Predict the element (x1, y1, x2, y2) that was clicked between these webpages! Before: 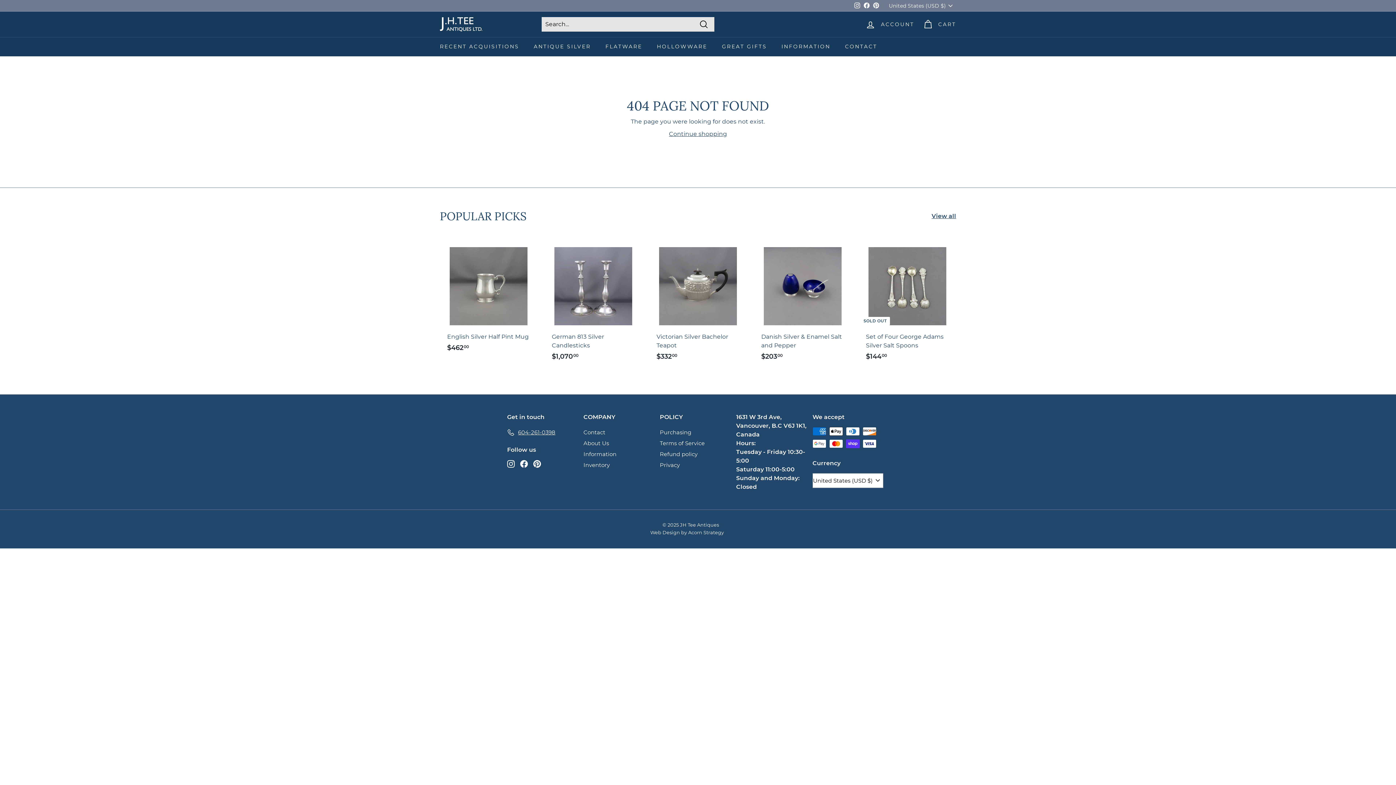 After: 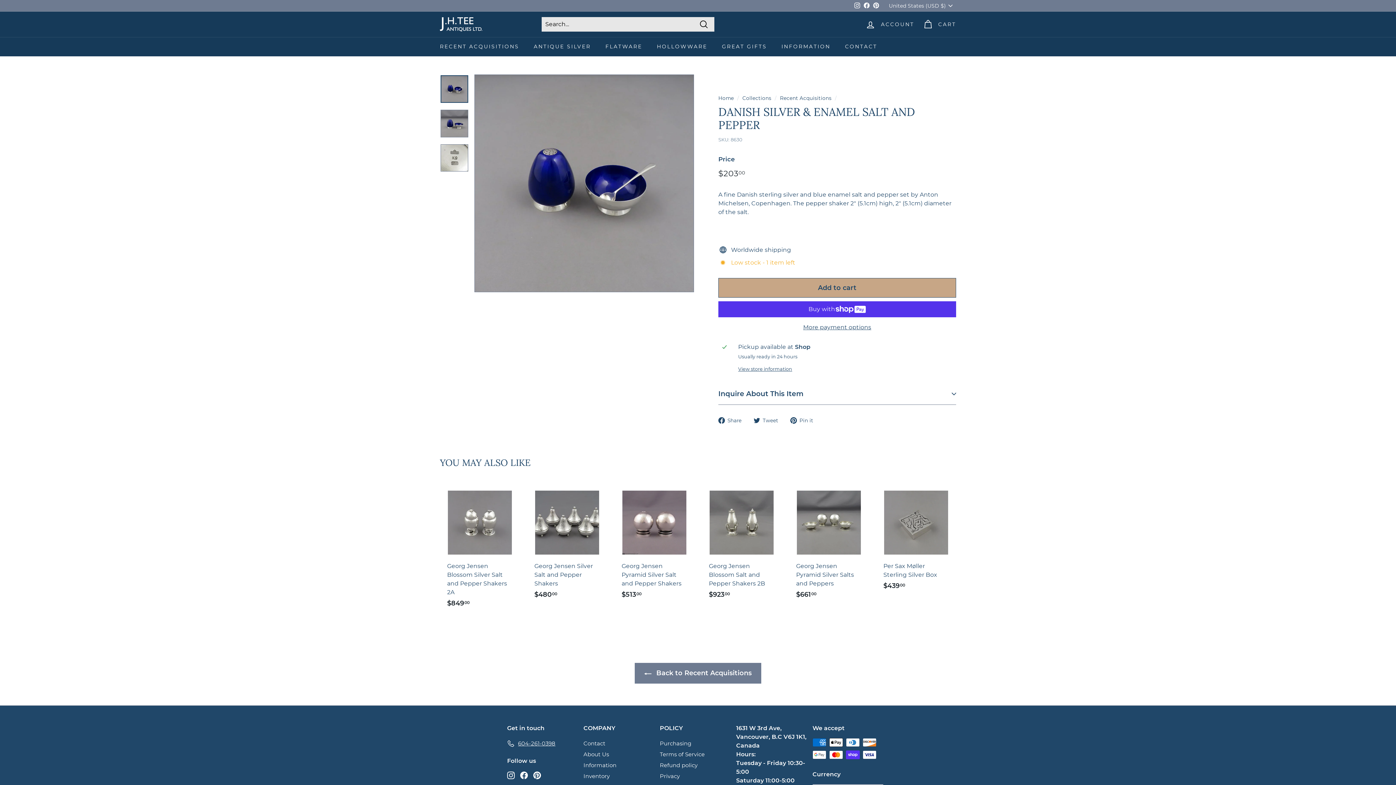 Action: label: Danish Silver & Enamel Salt and Pepper
$20300
$203.00 bbox: (754, 237, 851, 368)